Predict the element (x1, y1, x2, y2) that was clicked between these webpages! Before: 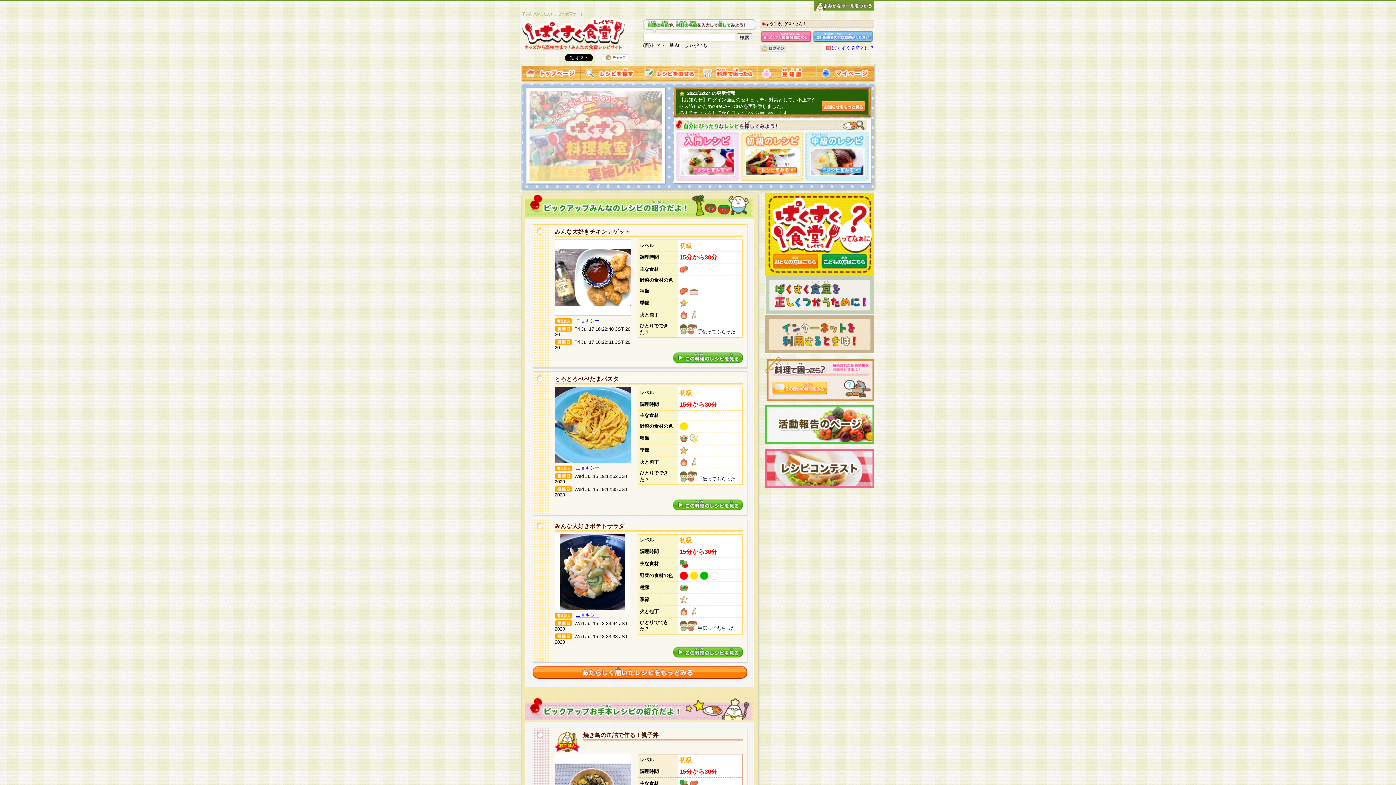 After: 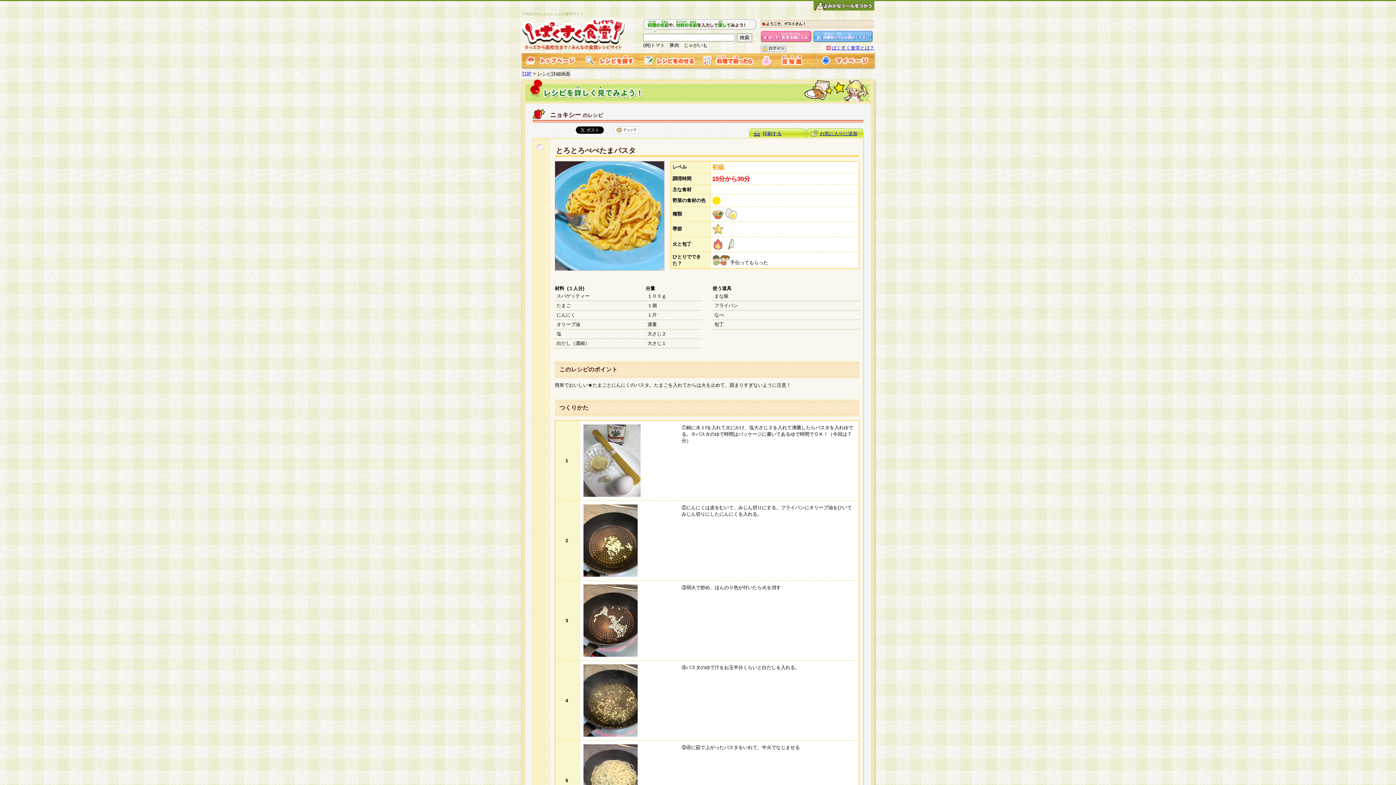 Action: bbox: (554, 376, 618, 382) label: とろとろぺぺたまパスタ